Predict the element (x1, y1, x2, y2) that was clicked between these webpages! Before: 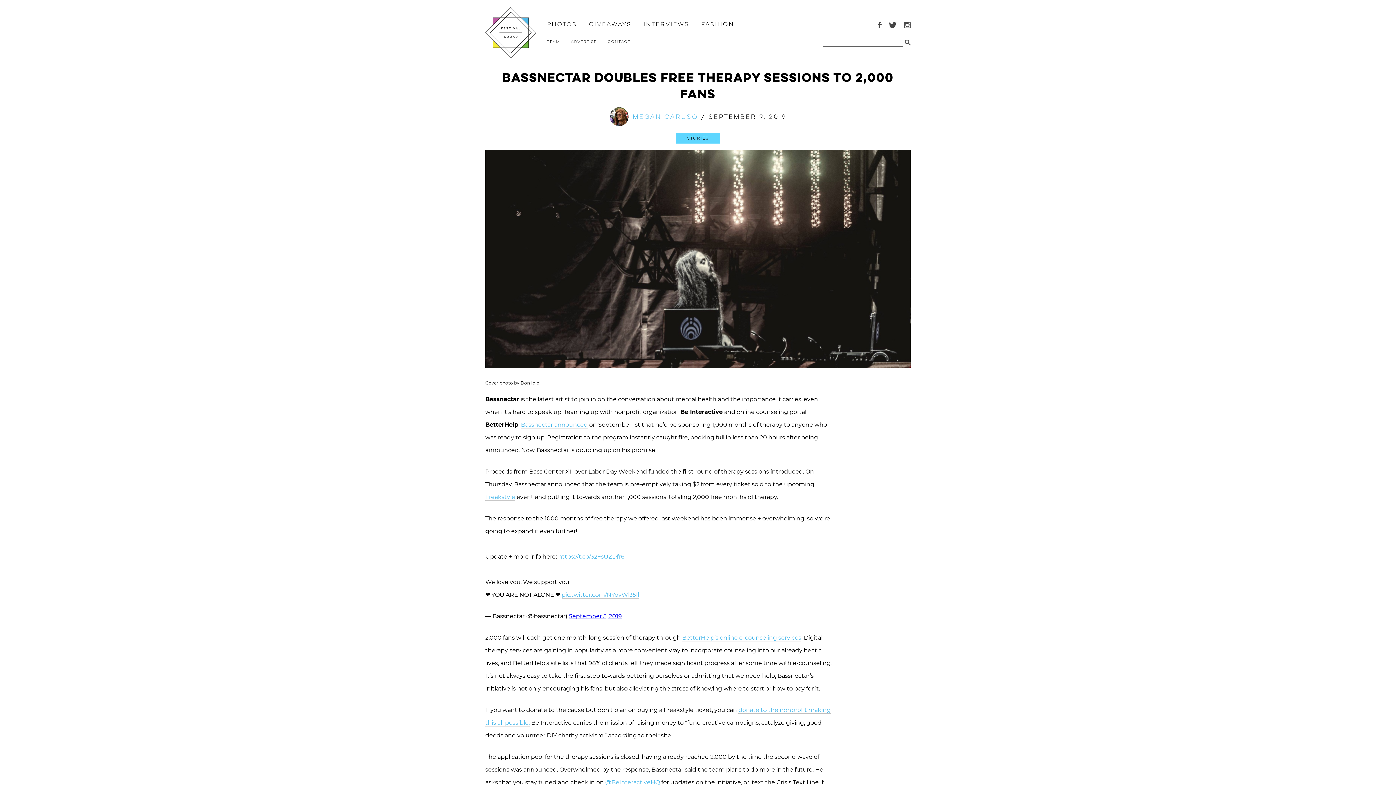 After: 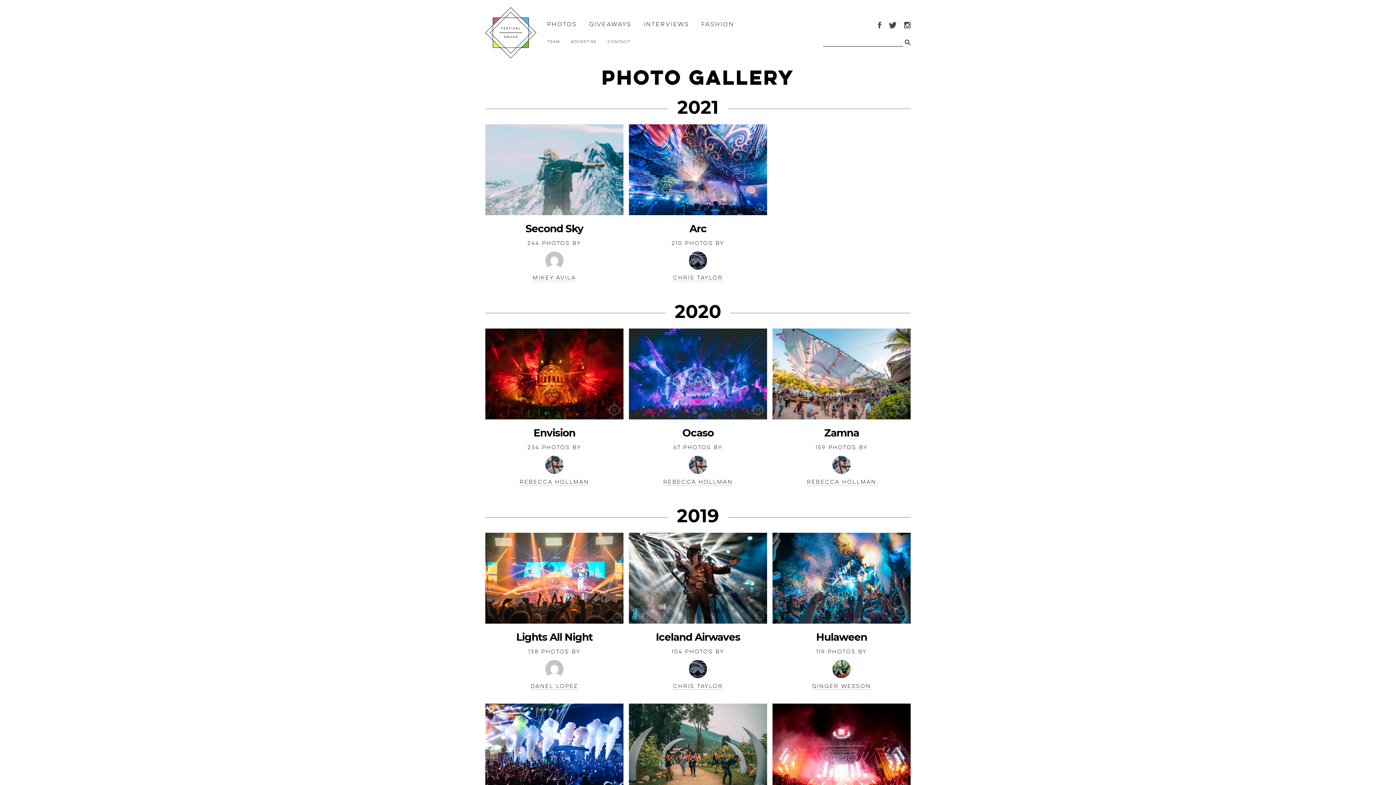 Action: bbox: (547, 20, 577, 28) label: Photos